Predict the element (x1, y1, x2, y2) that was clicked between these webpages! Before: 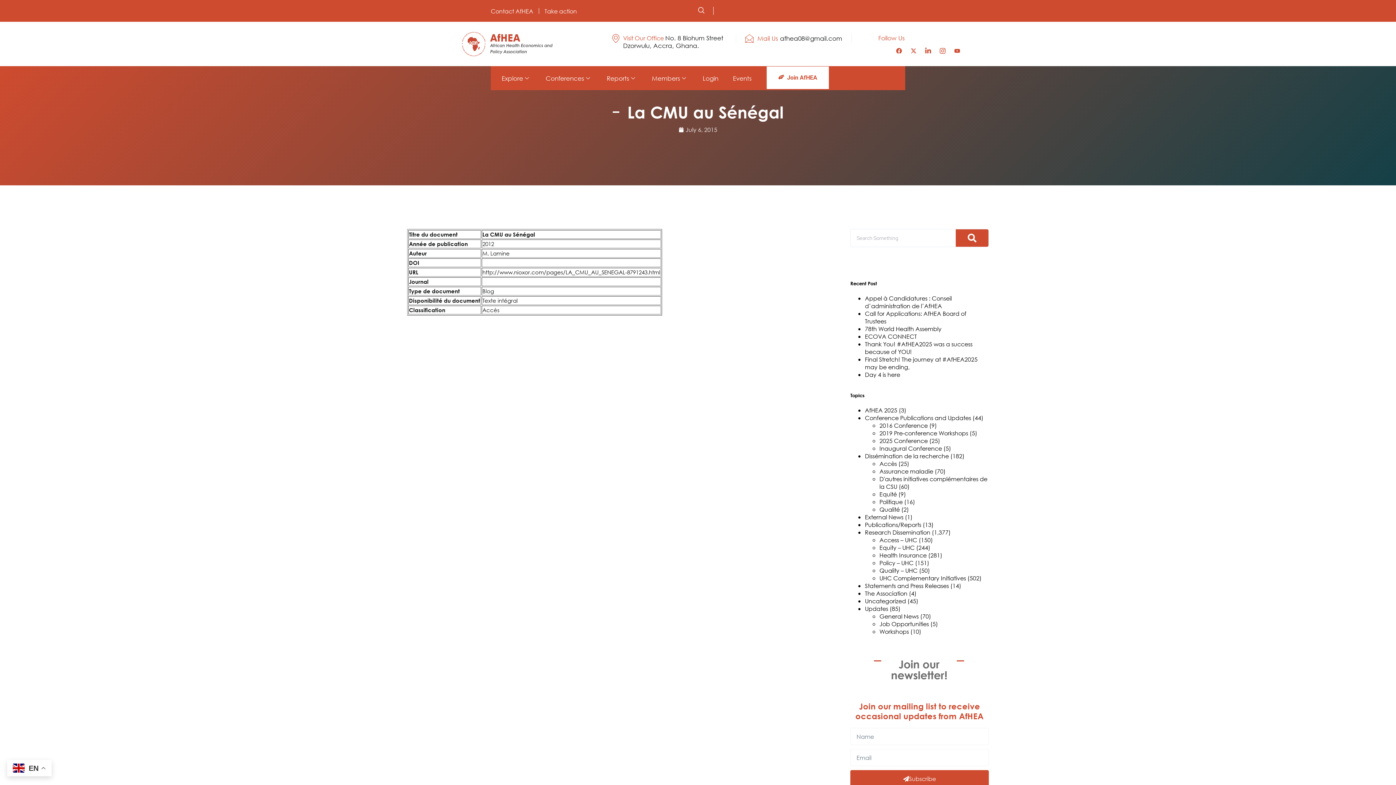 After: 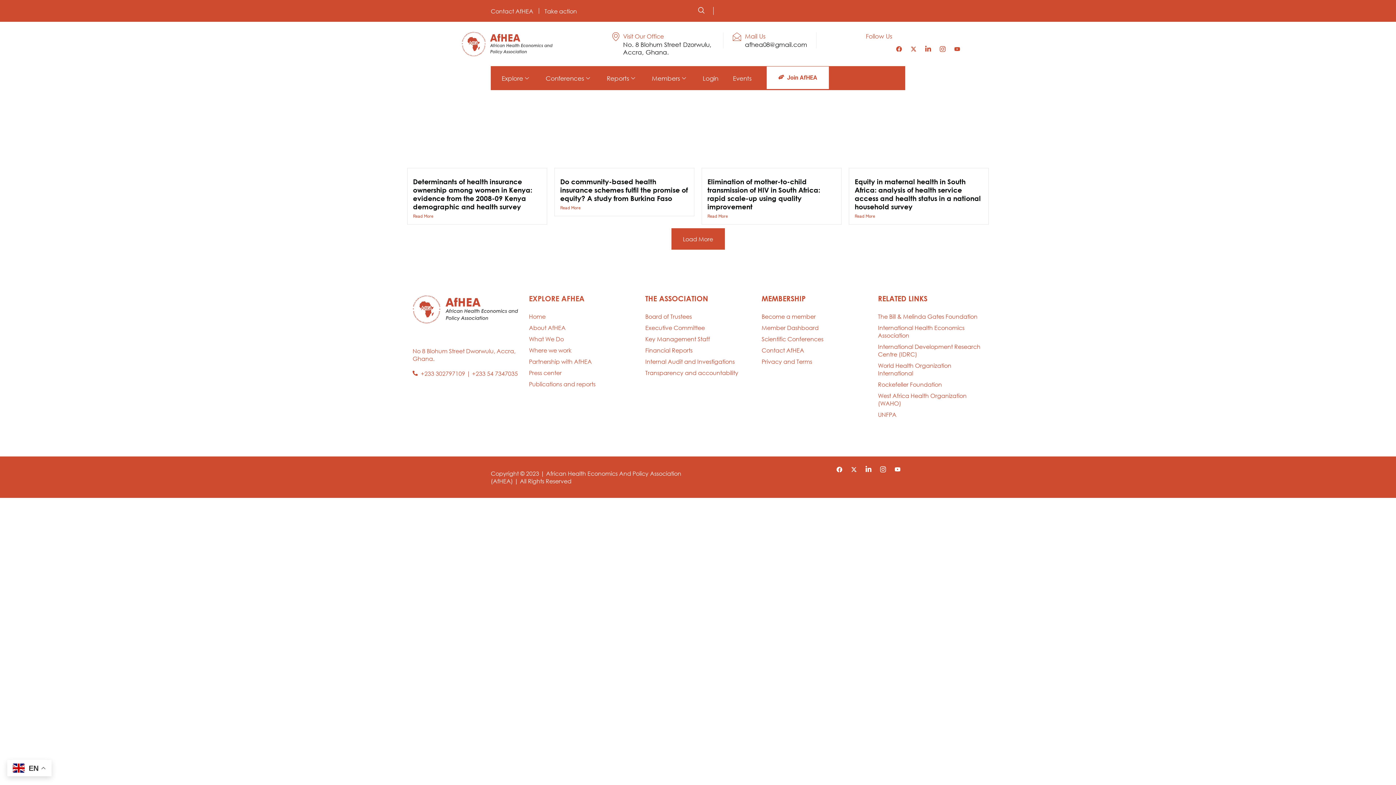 Action: bbox: (879, 536, 917, 543) label: Access – UHC